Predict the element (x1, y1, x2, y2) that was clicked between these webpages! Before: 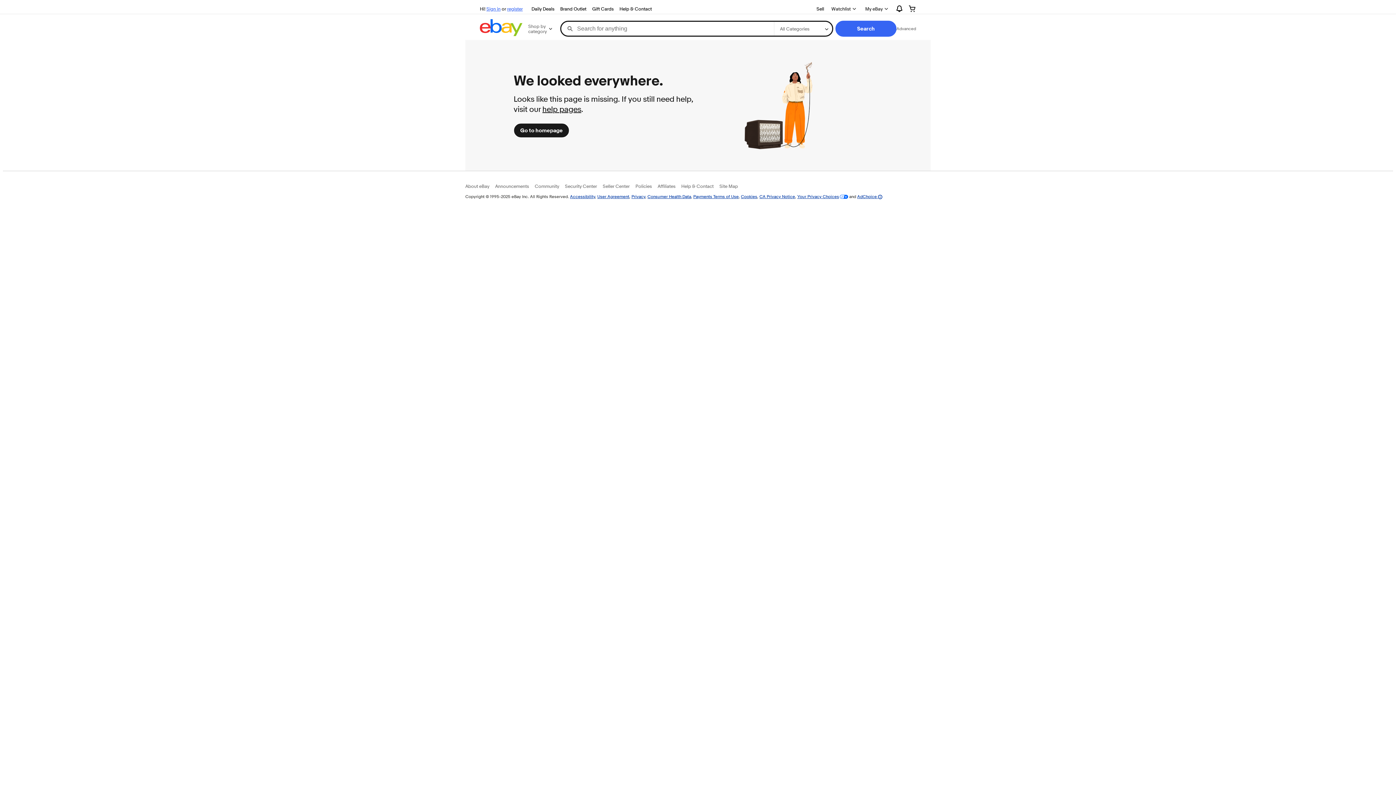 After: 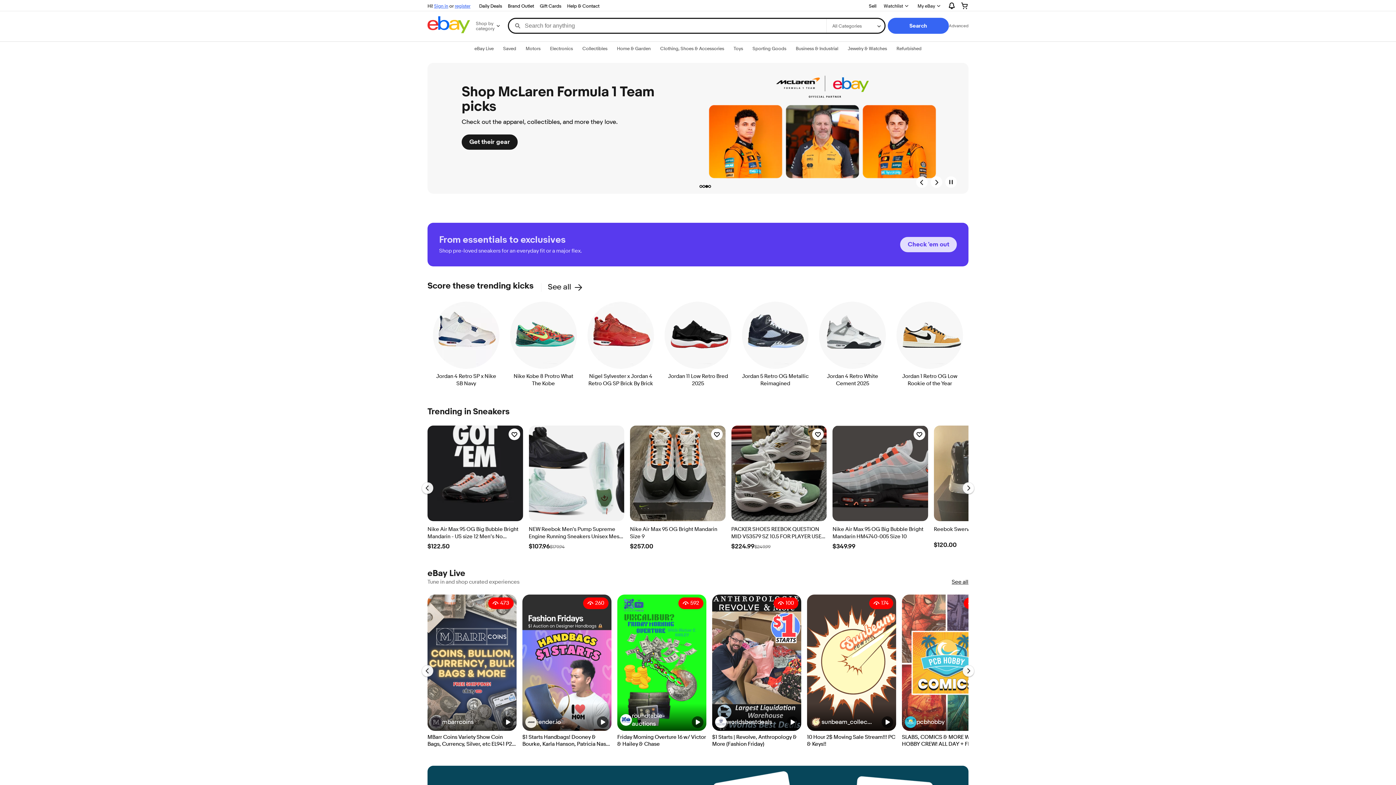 Action: bbox: (480, 18, 522, 38)